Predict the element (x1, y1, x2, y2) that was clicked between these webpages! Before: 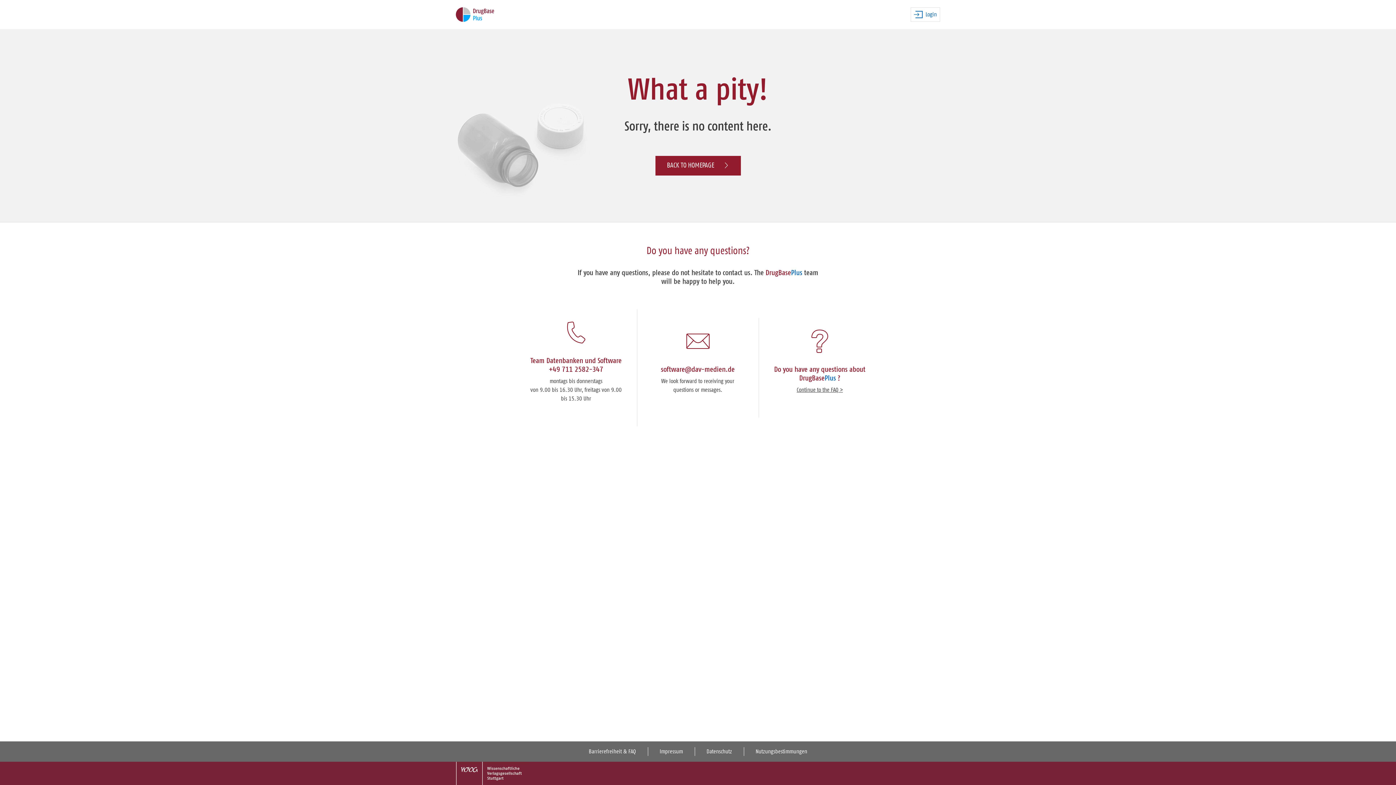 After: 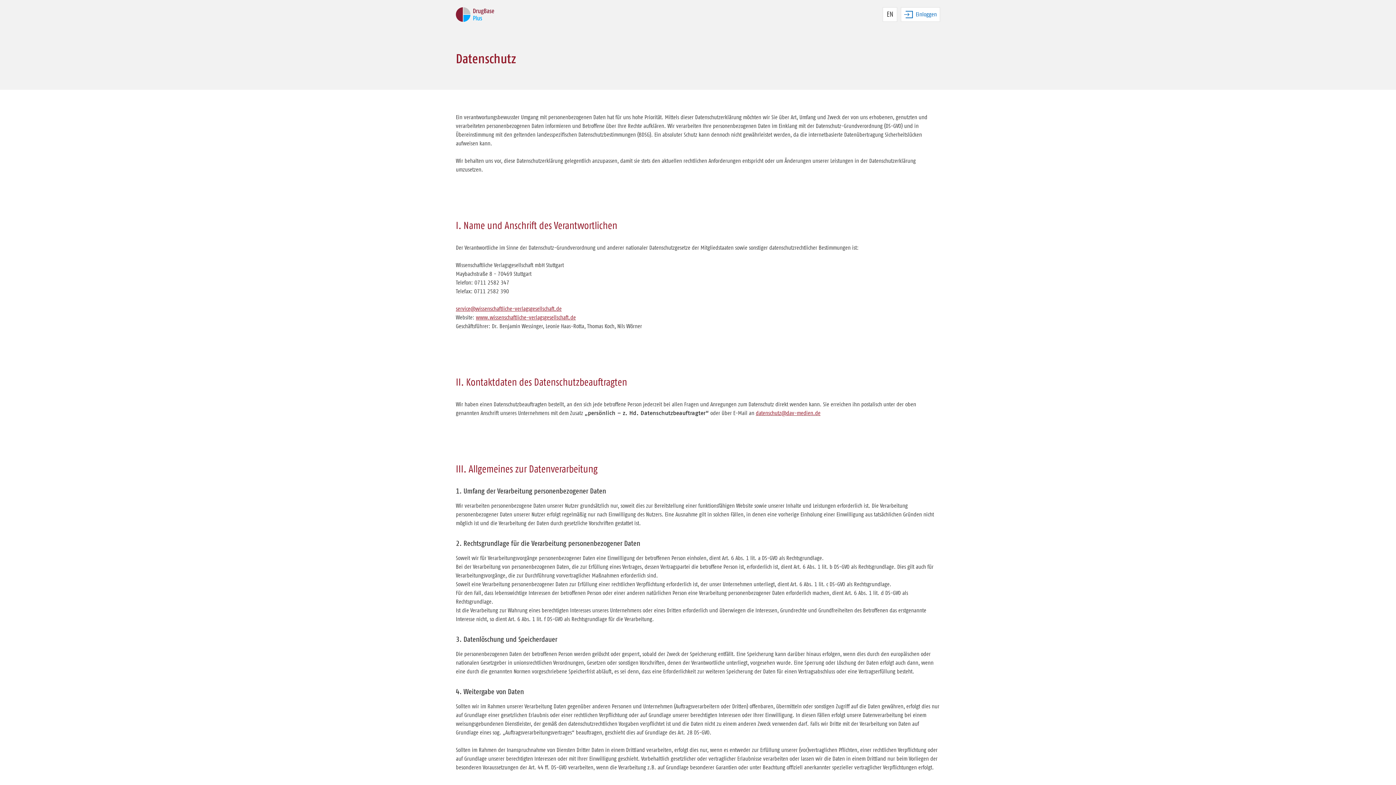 Action: label: Datenschutz bbox: (706, 749, 732, 754)